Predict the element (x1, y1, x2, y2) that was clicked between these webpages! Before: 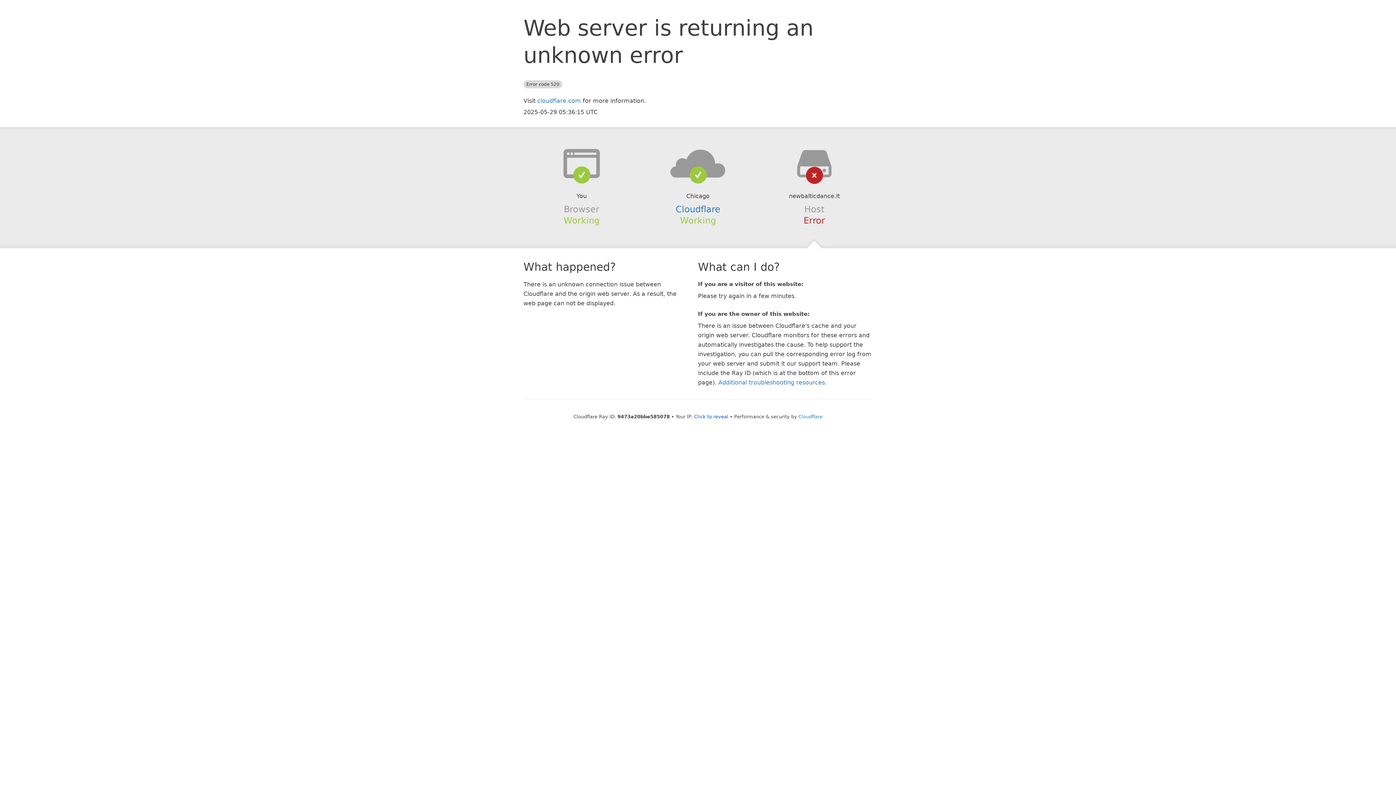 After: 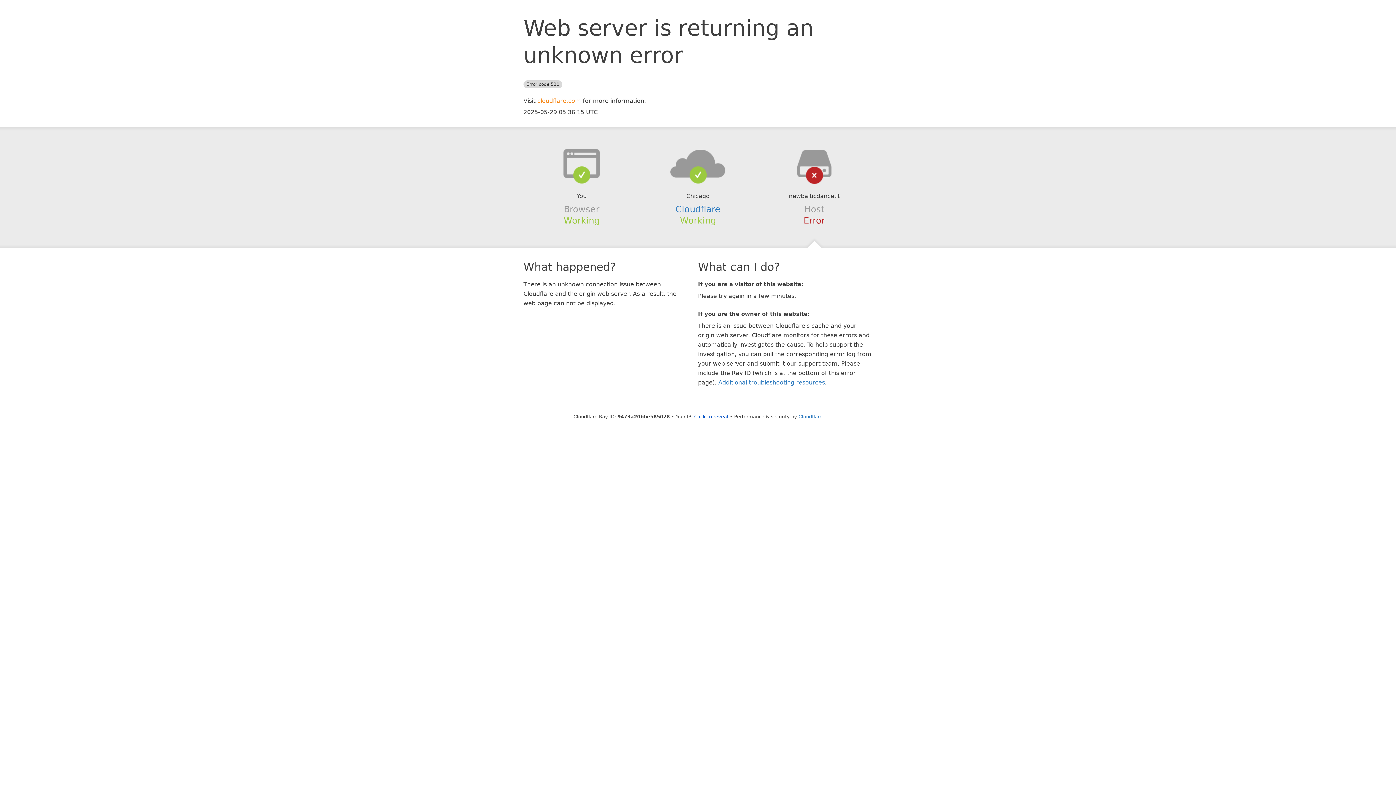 Action: bbox: (537, 97, 581, 104) label: cloudflare.com